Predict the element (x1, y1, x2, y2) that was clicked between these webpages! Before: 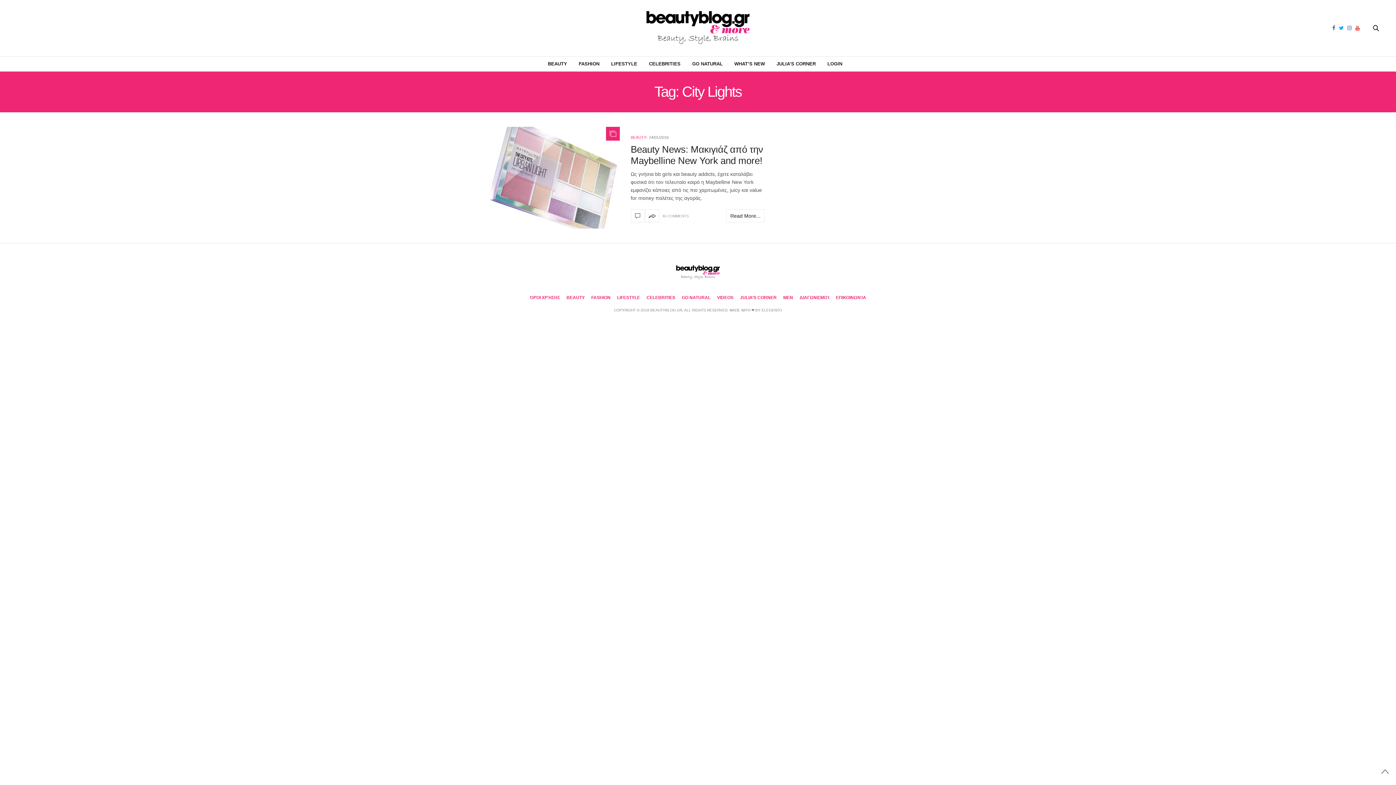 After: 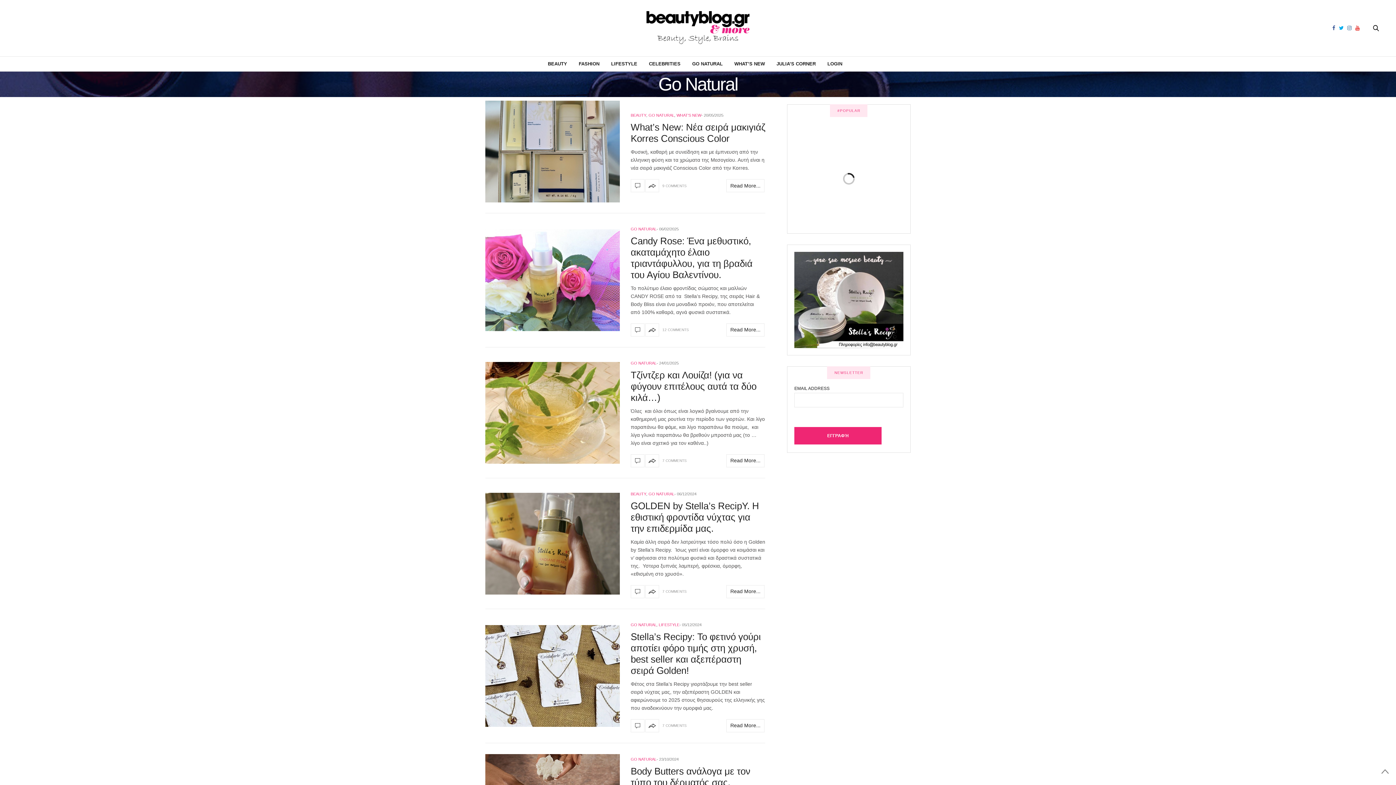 Action: label: GO NATURAL bbox: (692, 56, 722, 71)